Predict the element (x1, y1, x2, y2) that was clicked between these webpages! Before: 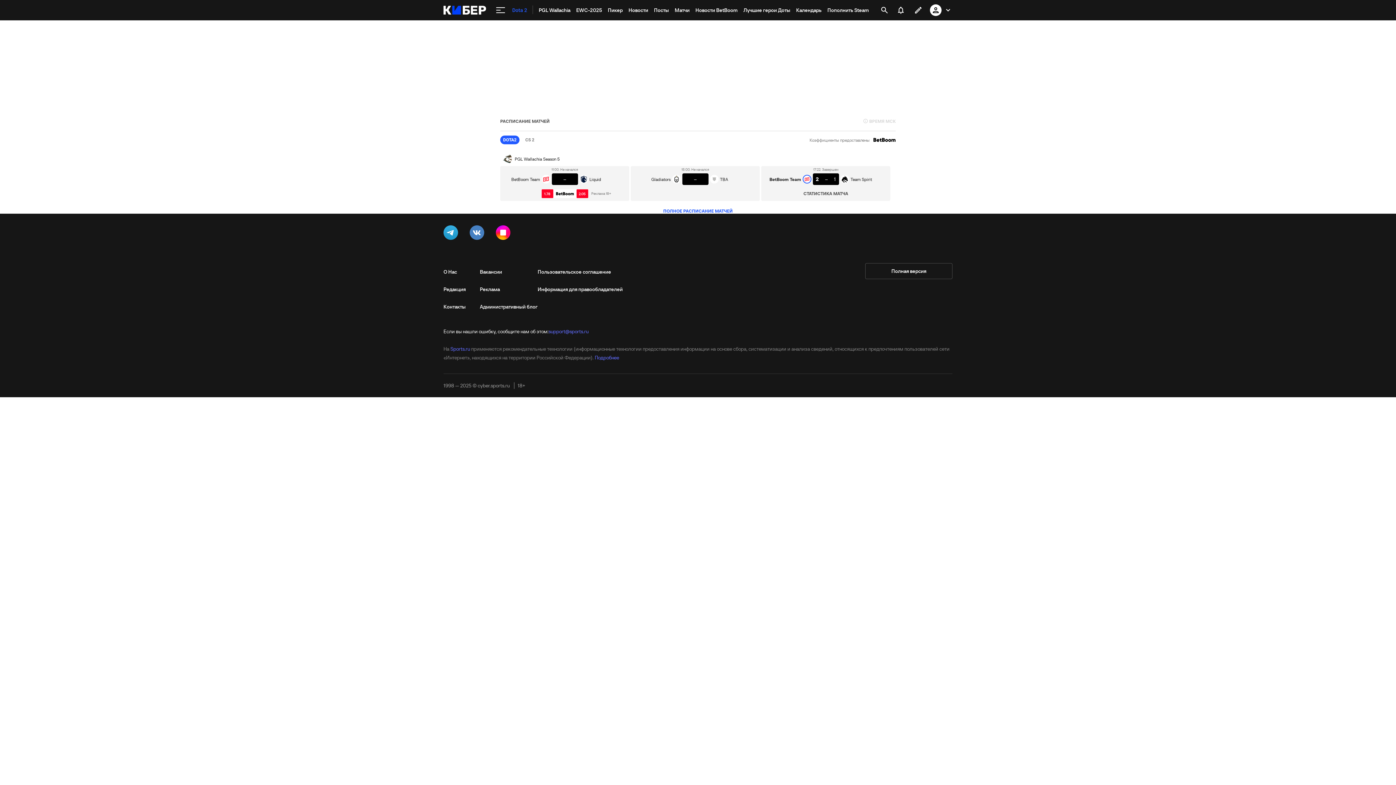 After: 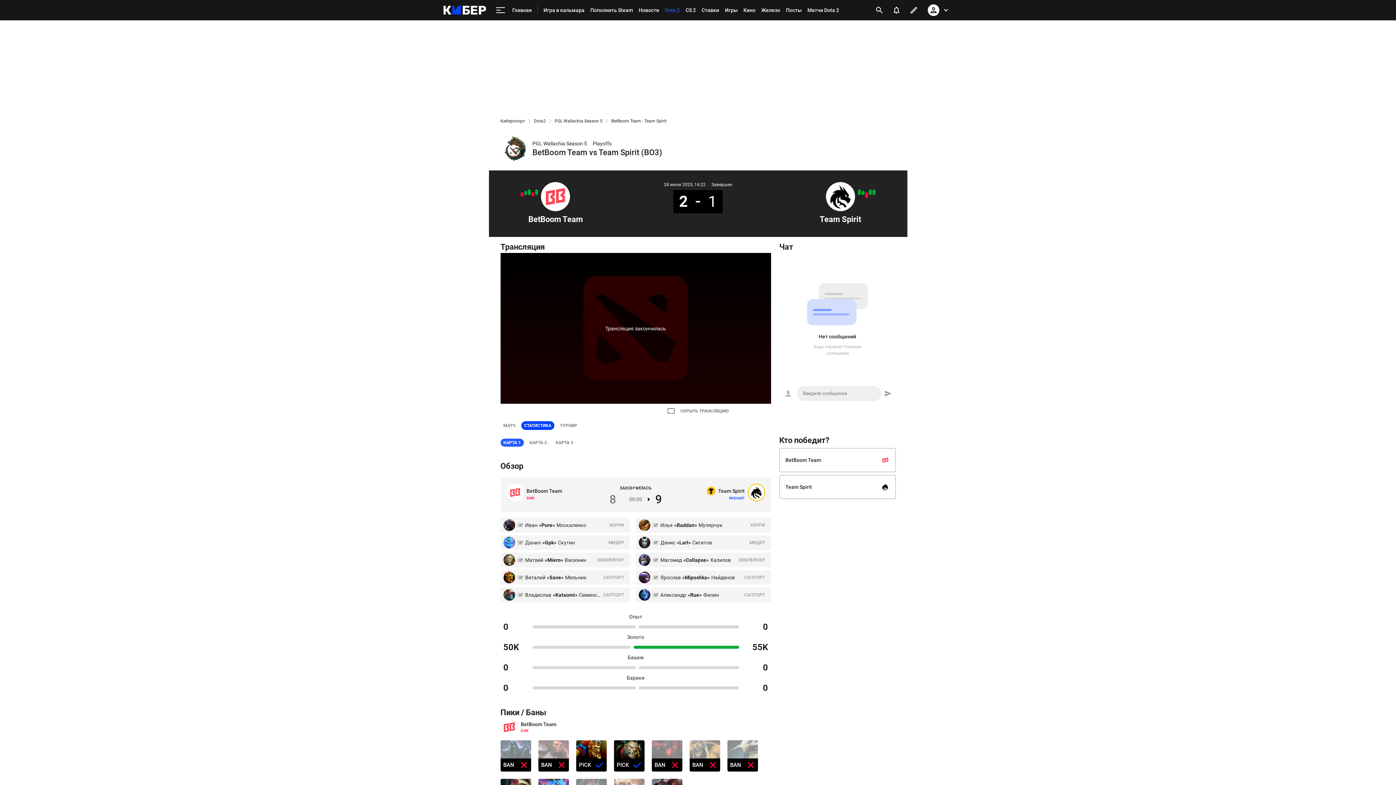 Action: bbox: (794, 189, 858, 198) label: СТАТИСТИКА МАТЧА